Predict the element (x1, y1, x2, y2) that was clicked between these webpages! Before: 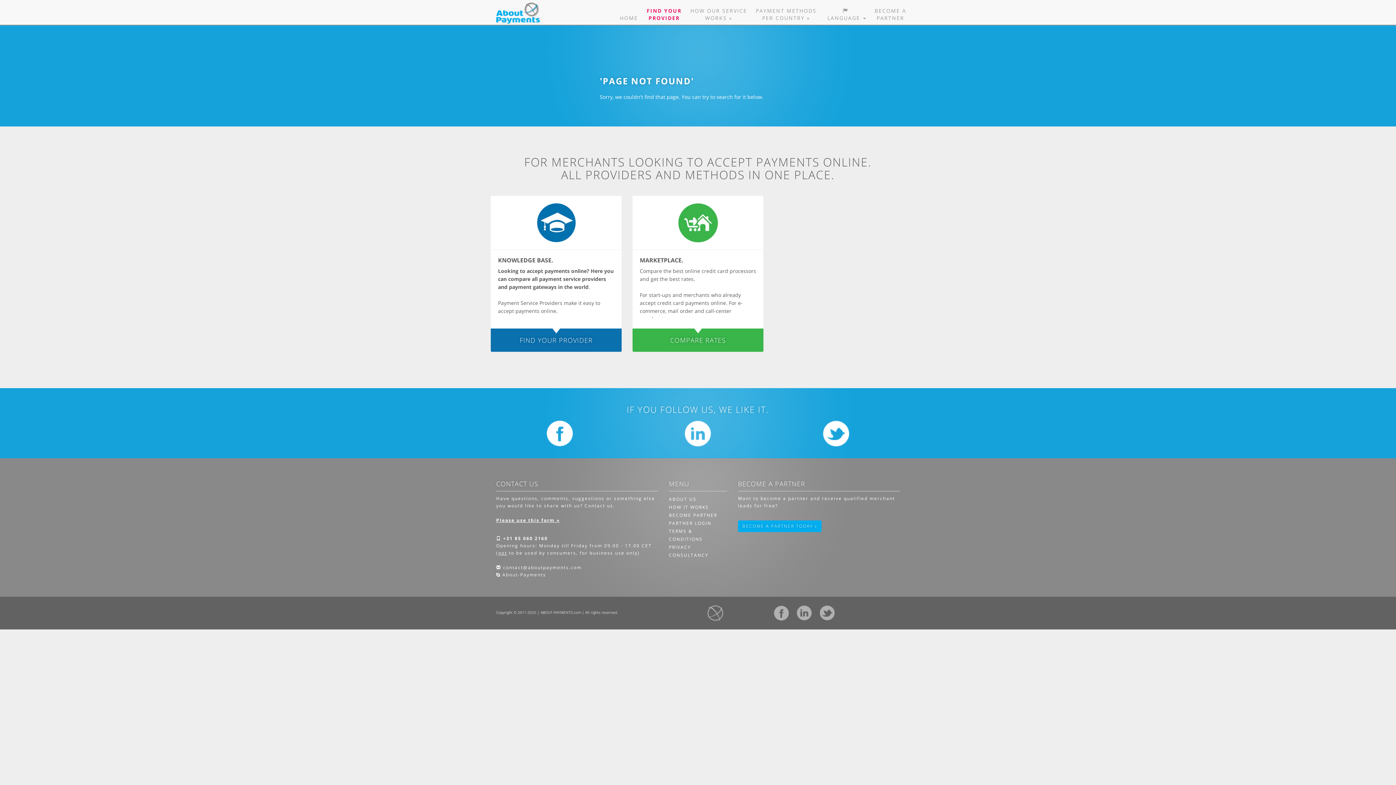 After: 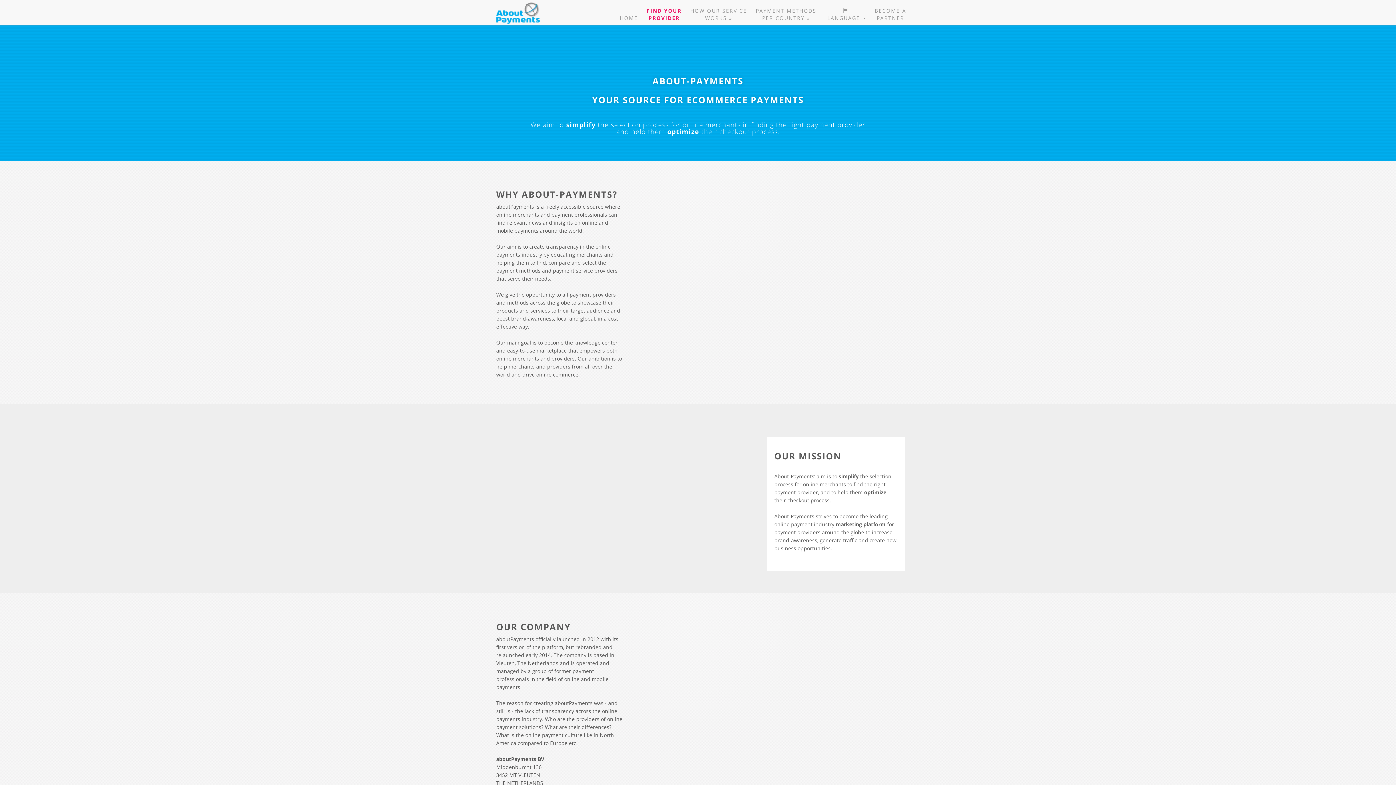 Action: bbox: (669, 496, 696, 502) label: ABOUT US